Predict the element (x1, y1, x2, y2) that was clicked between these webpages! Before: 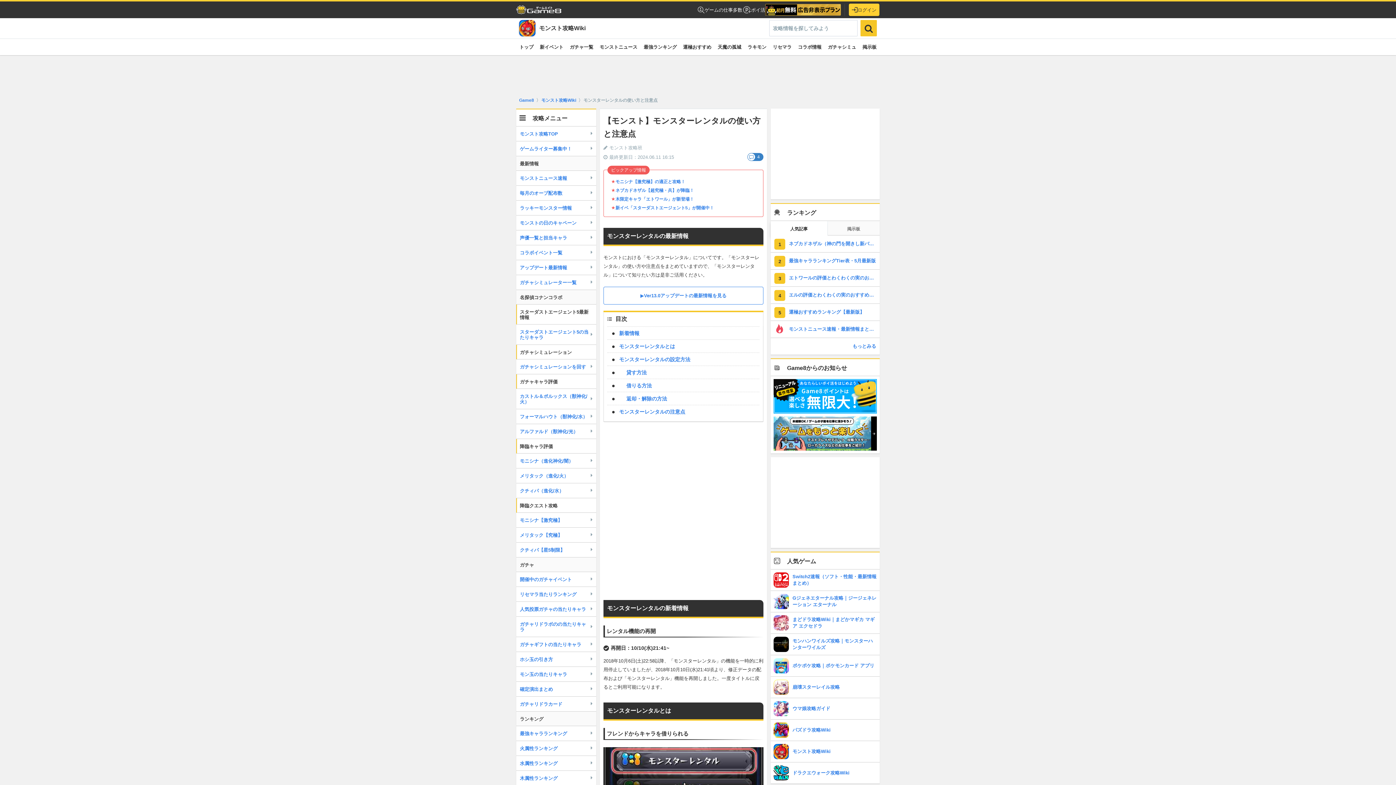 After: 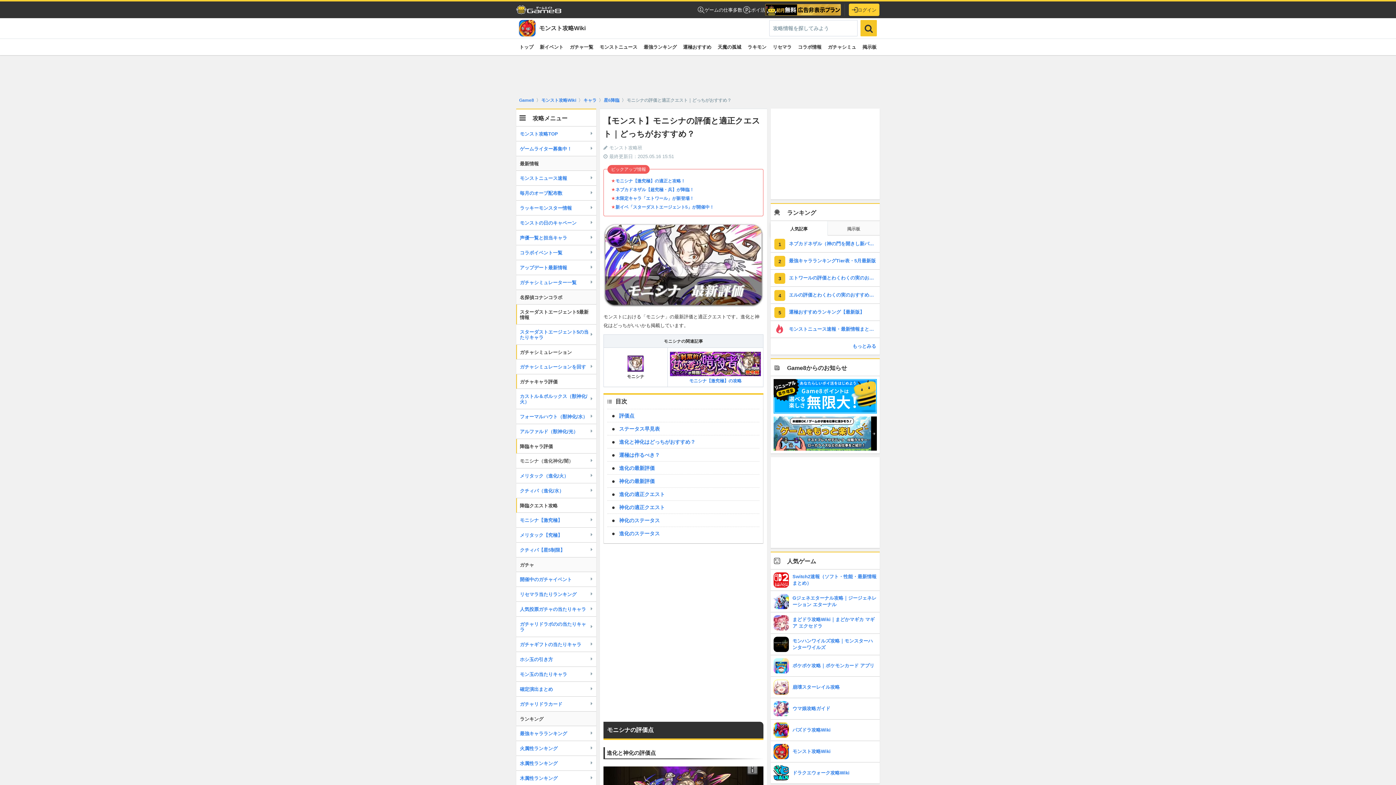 Action: bbox: (516, 453, 596, 468) label: モニシナ（進化神化/闇）